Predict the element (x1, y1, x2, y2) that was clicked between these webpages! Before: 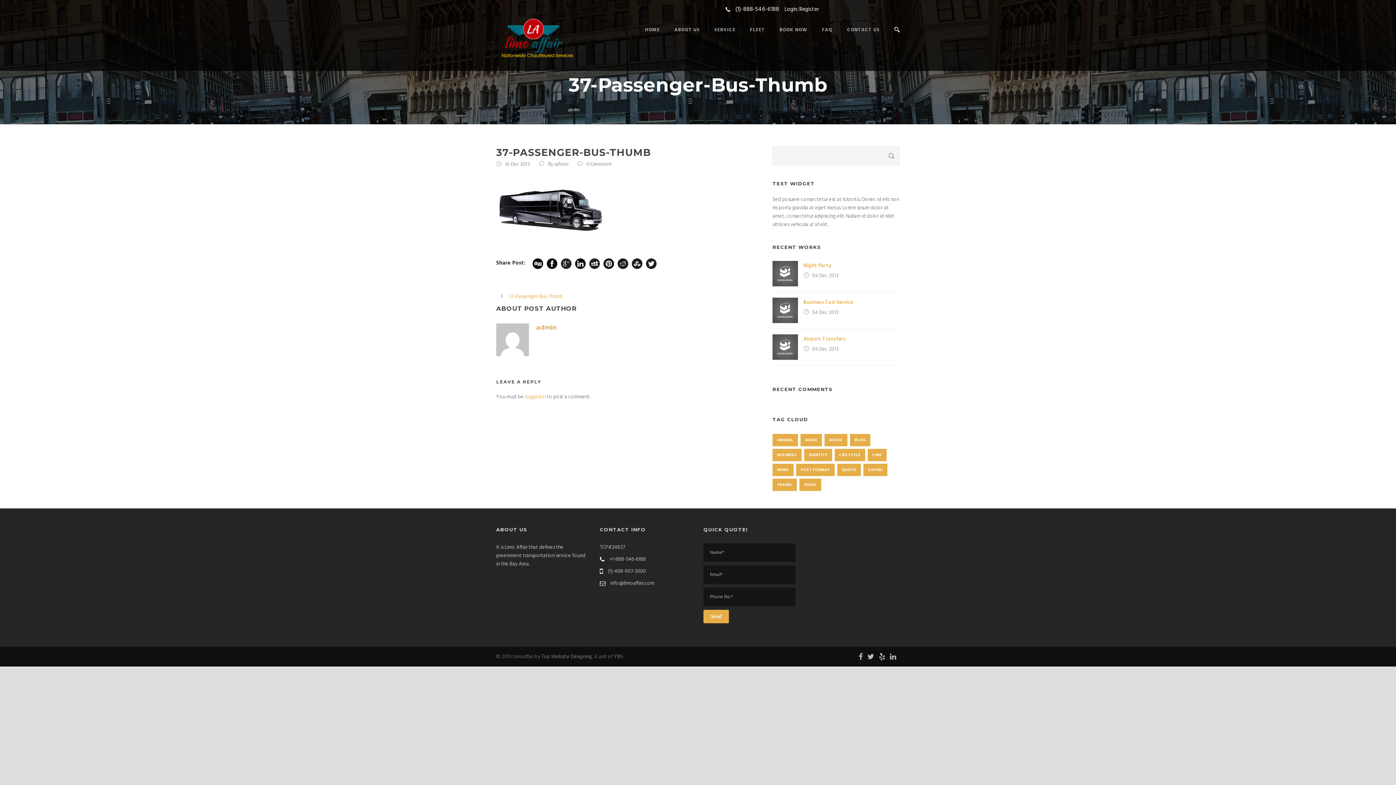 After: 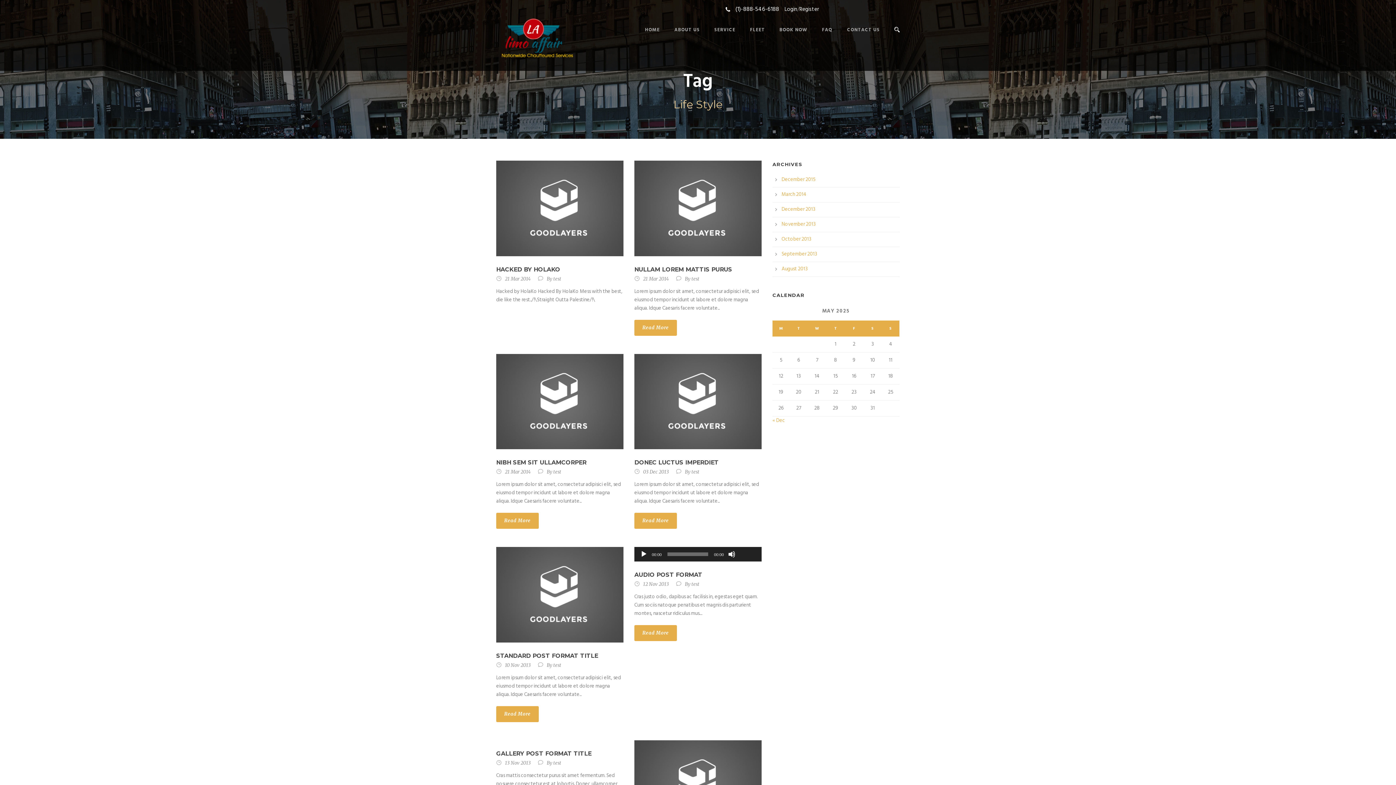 Action: label: Life Style (11 items) bbox: (834, 449, 865, 461)